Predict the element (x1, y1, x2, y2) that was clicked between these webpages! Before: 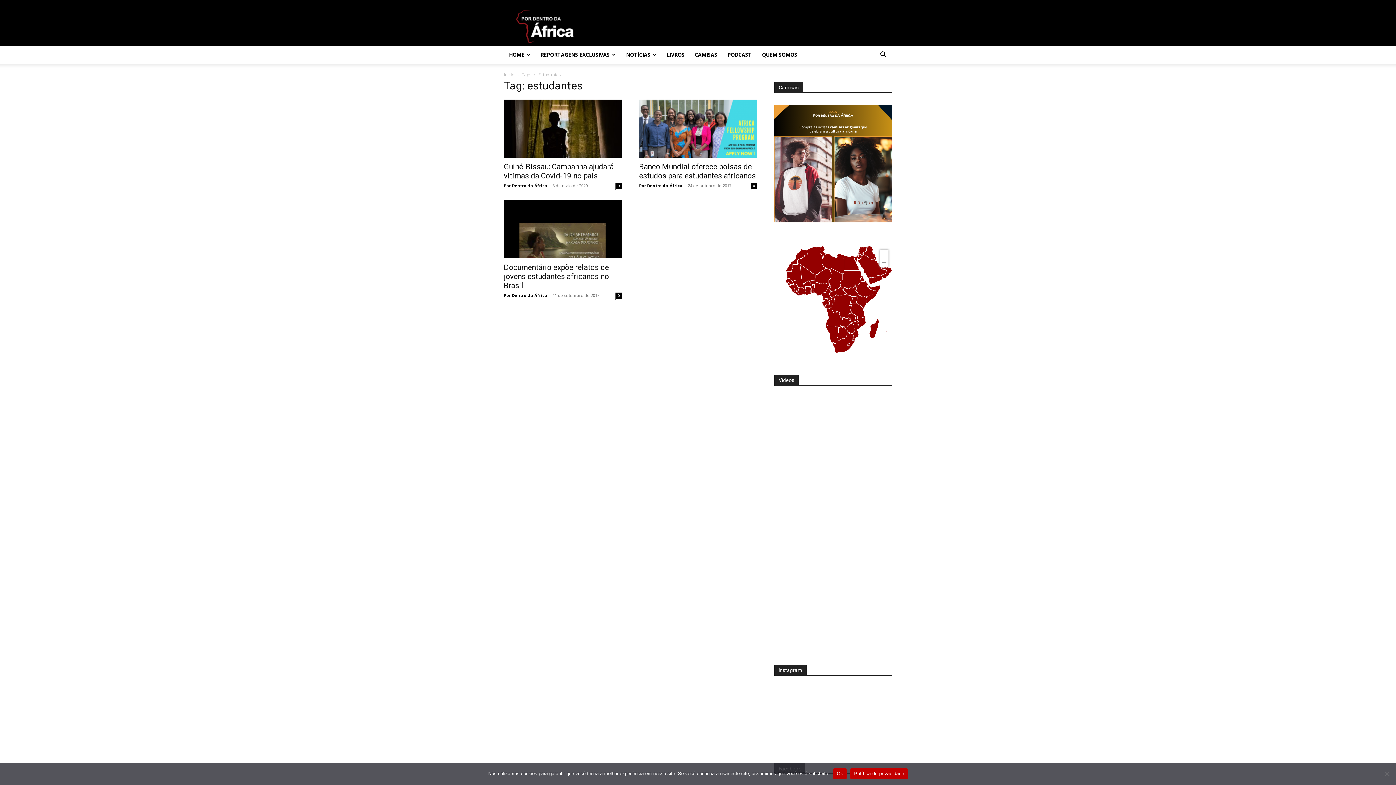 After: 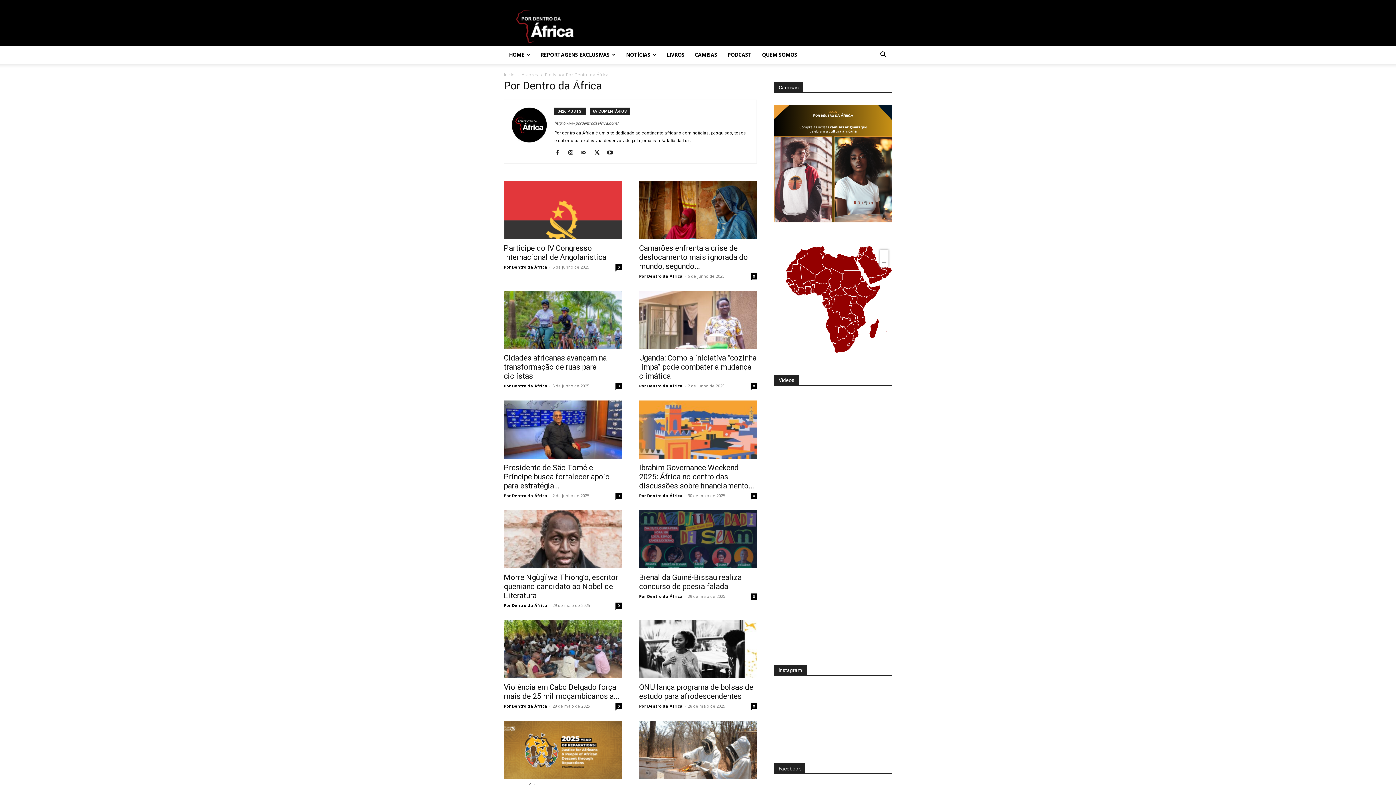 Action: label: Por Dentro da África bbox: (504, 292, 547, 298)